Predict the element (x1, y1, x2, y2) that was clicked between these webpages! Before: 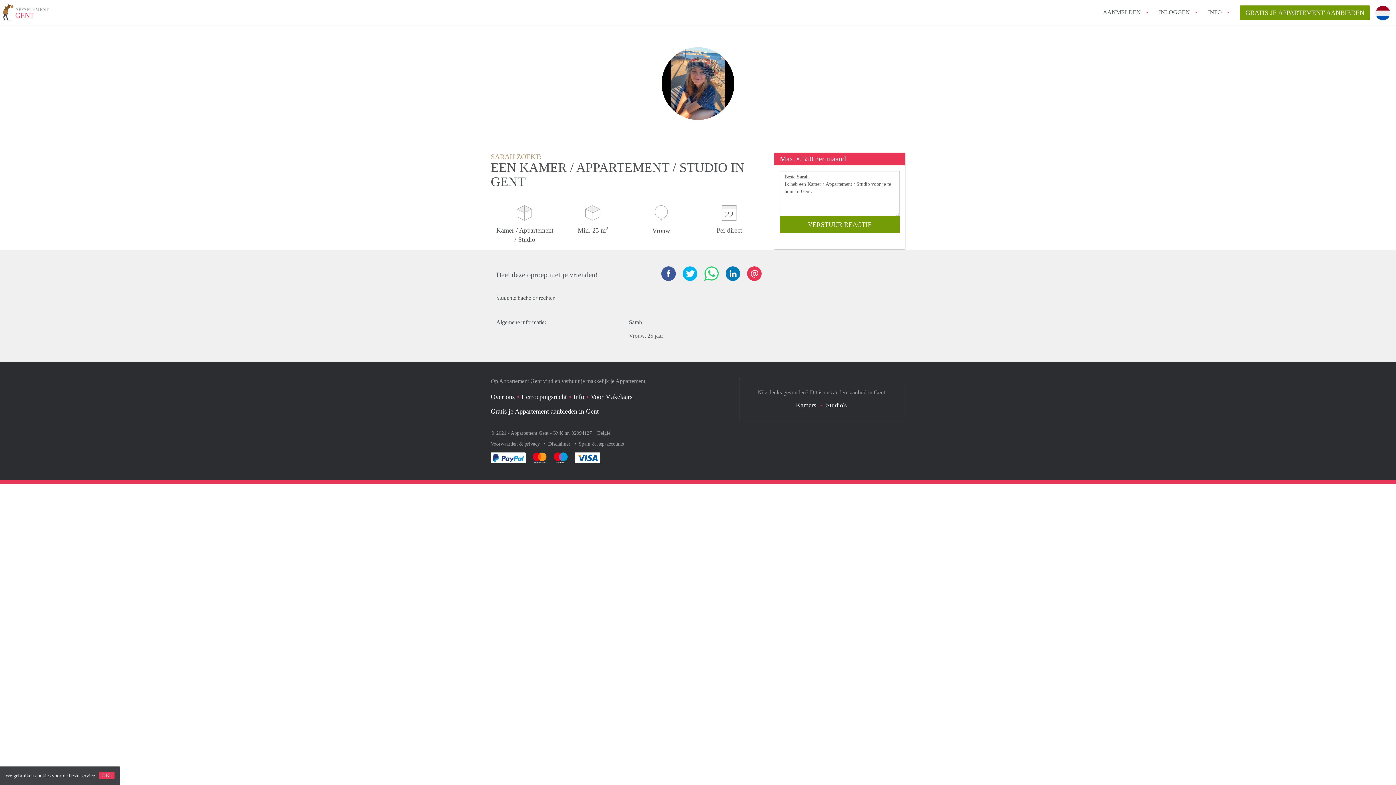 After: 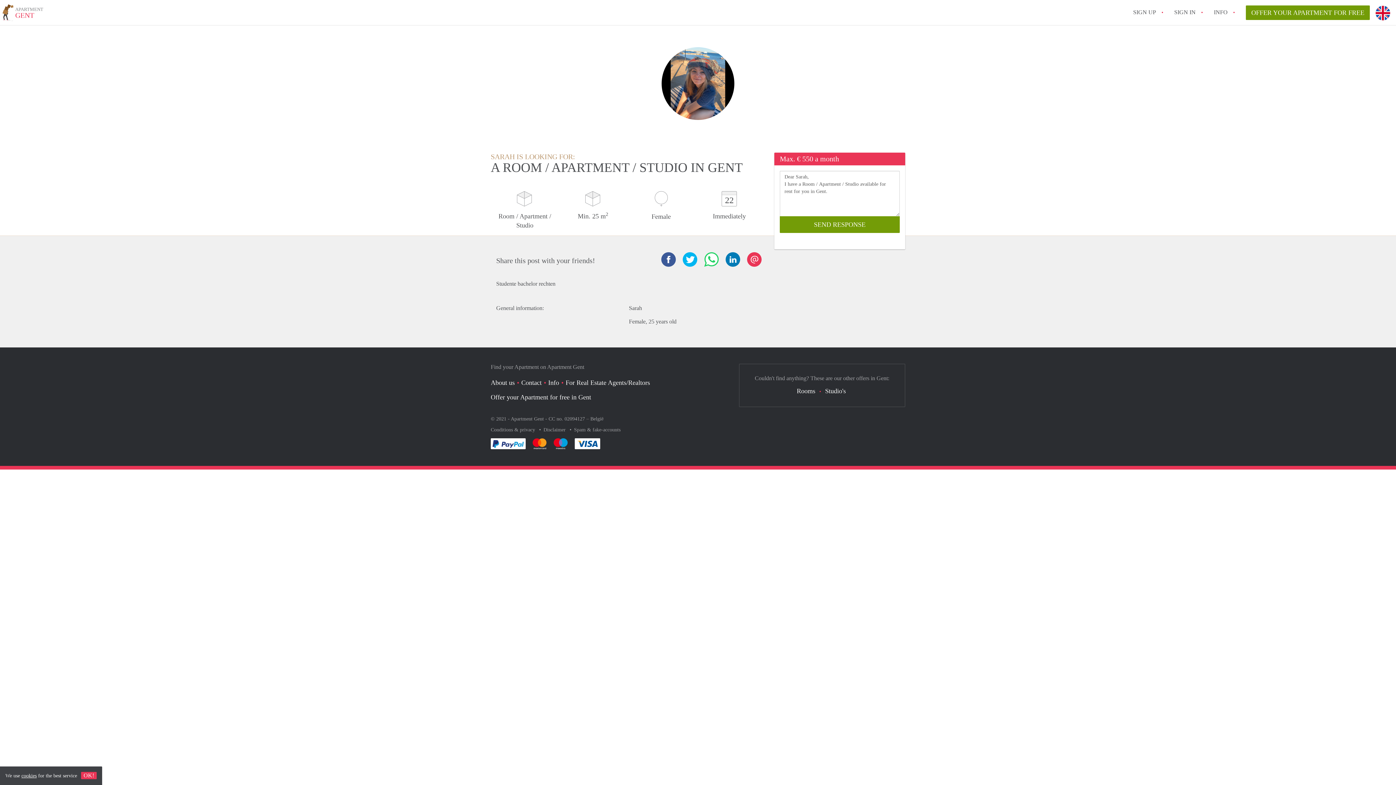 Action: bbox: (1375, 38, 1390, 54)